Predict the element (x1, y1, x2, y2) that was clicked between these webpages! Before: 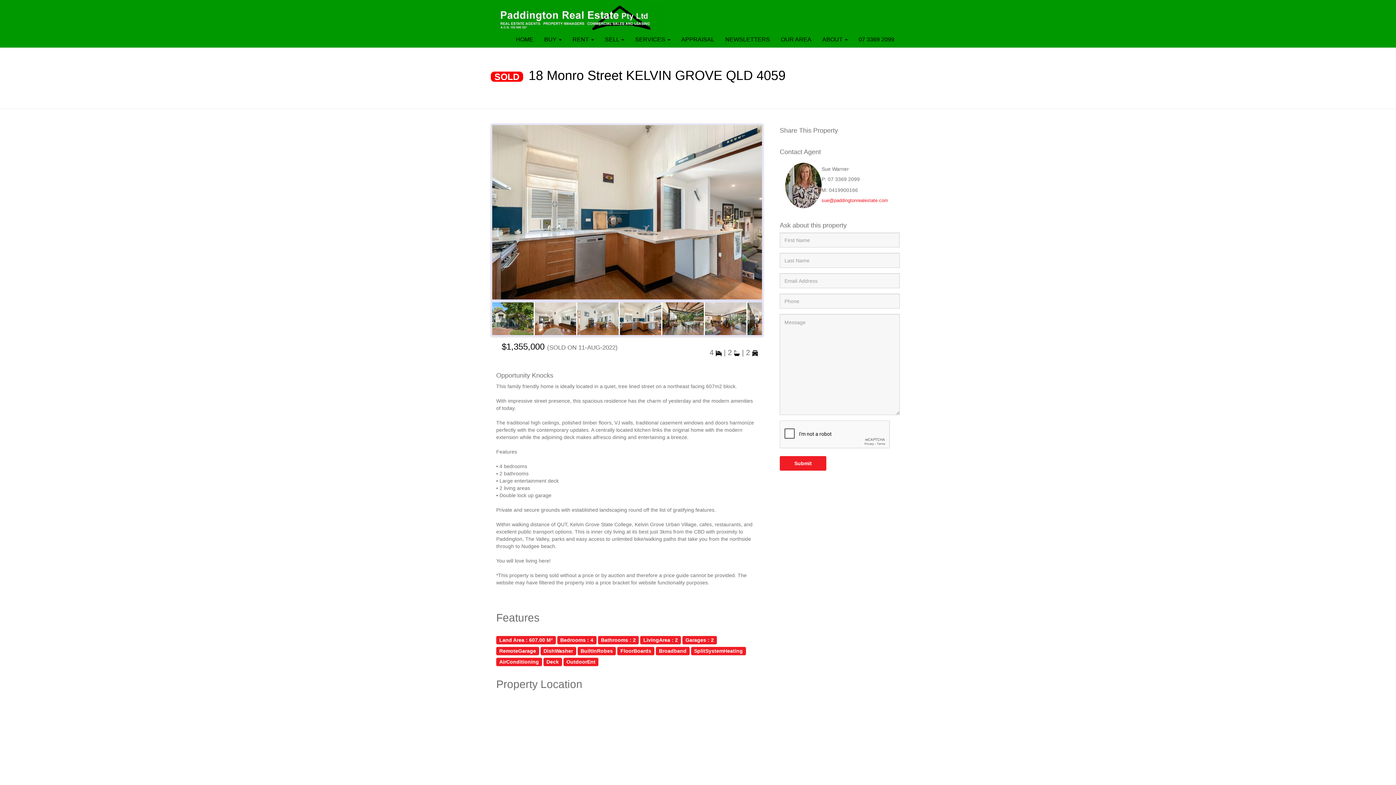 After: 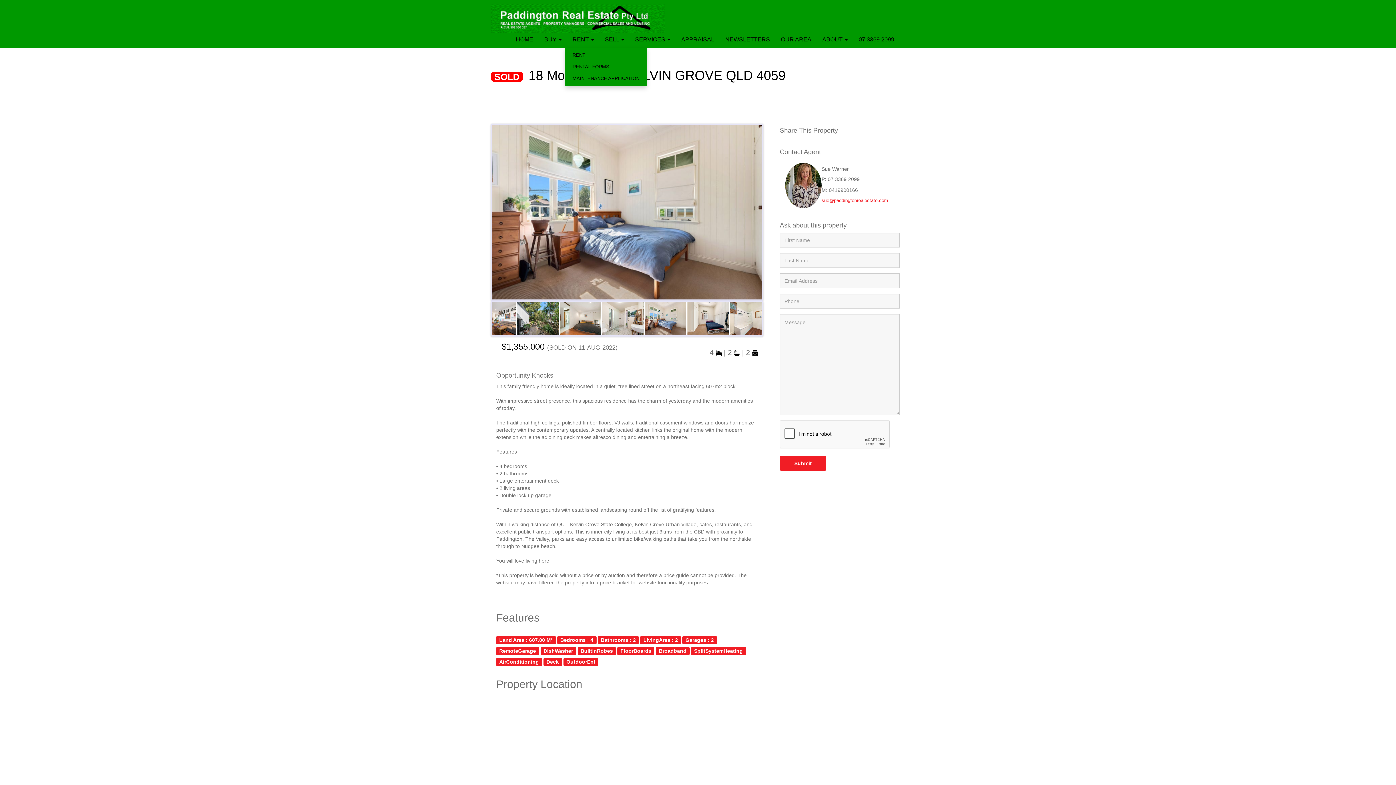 Action: label: RENT  bbox: (567, 31, 599, 47)